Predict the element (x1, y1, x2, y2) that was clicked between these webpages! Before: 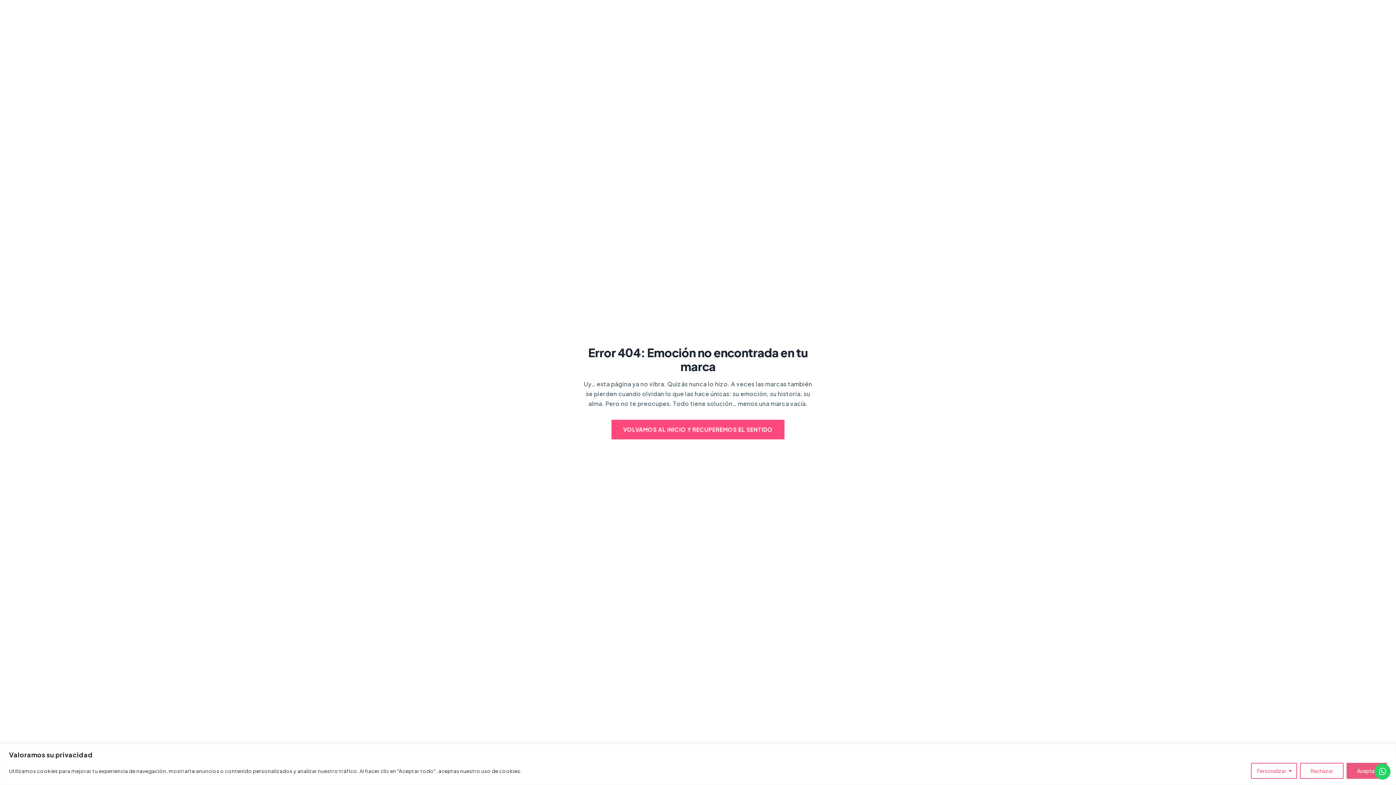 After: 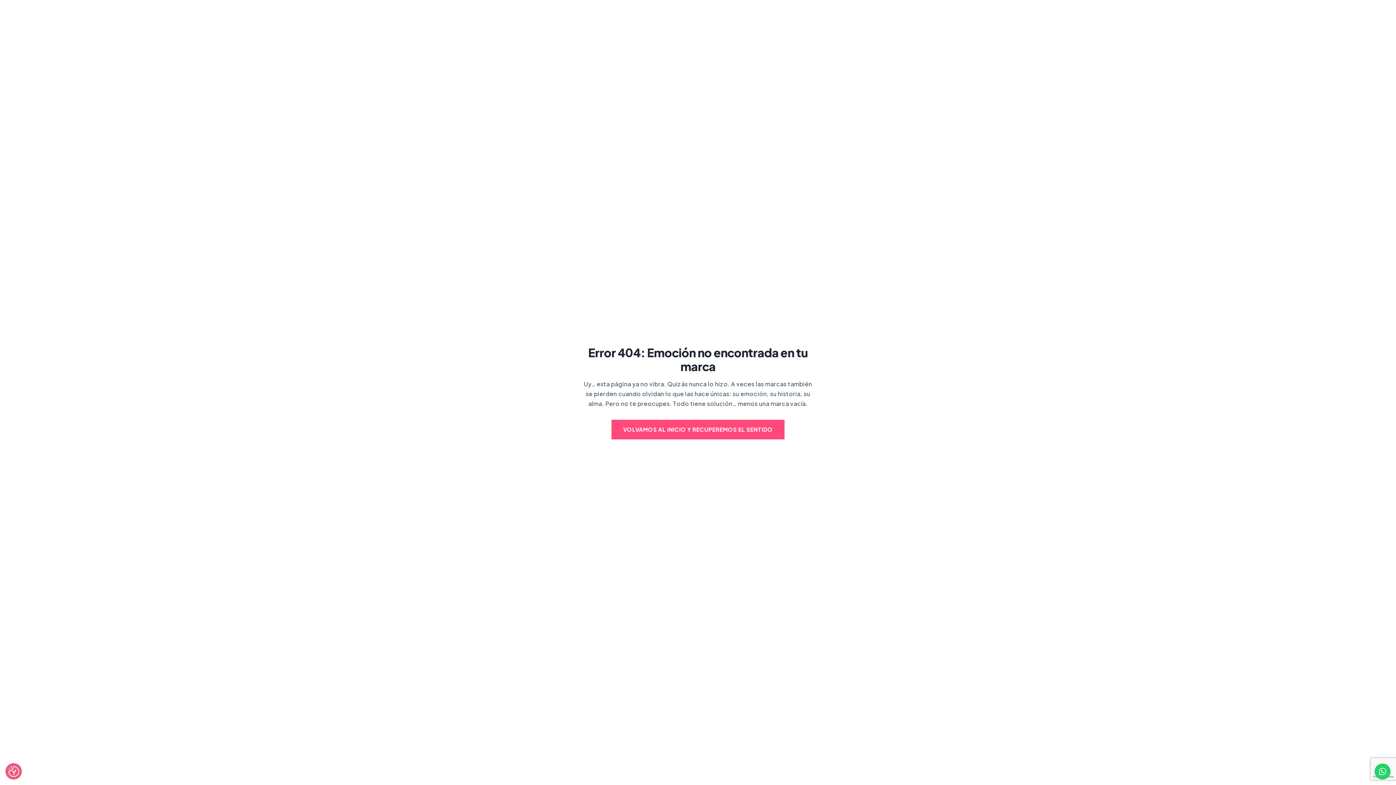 Action: label: Aceptar bbox: (1346, 763, 1387, 779)